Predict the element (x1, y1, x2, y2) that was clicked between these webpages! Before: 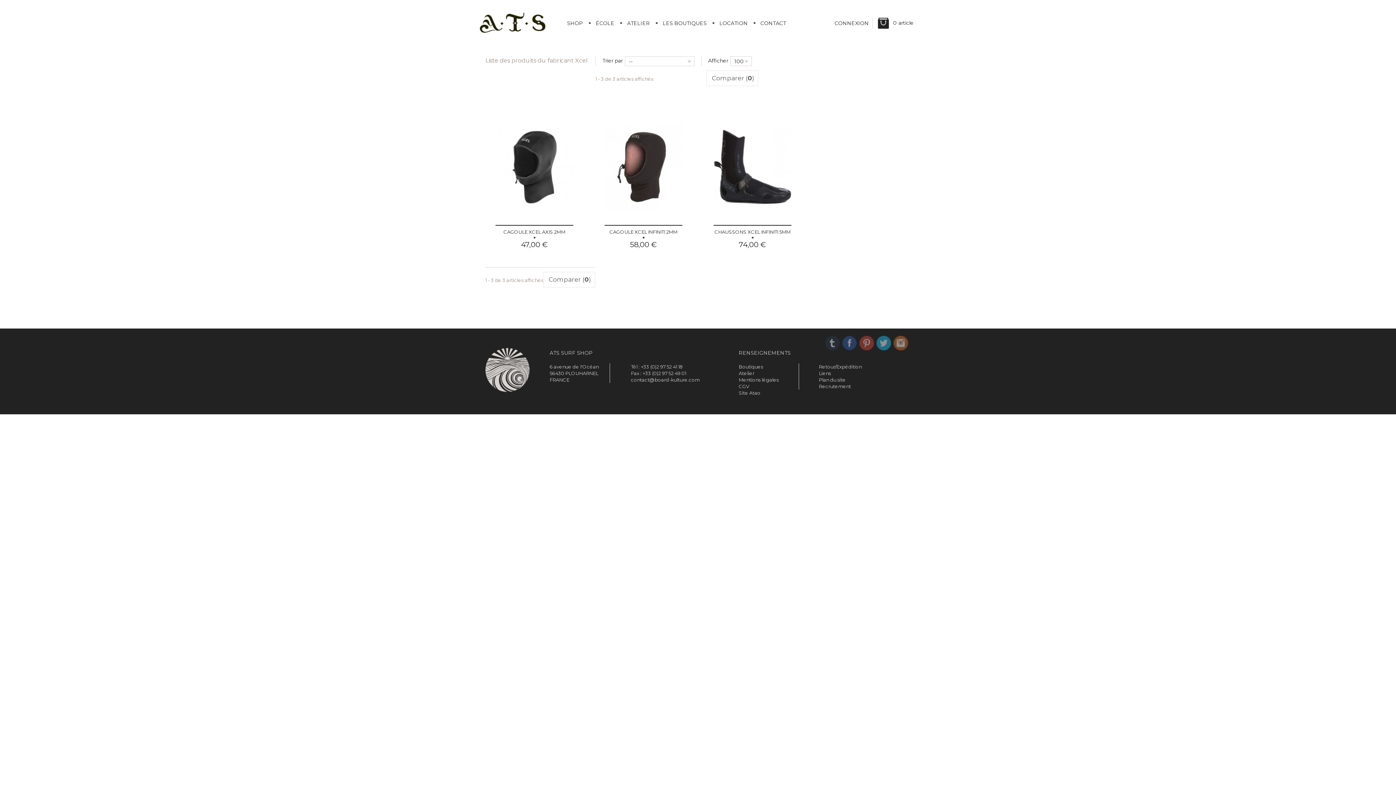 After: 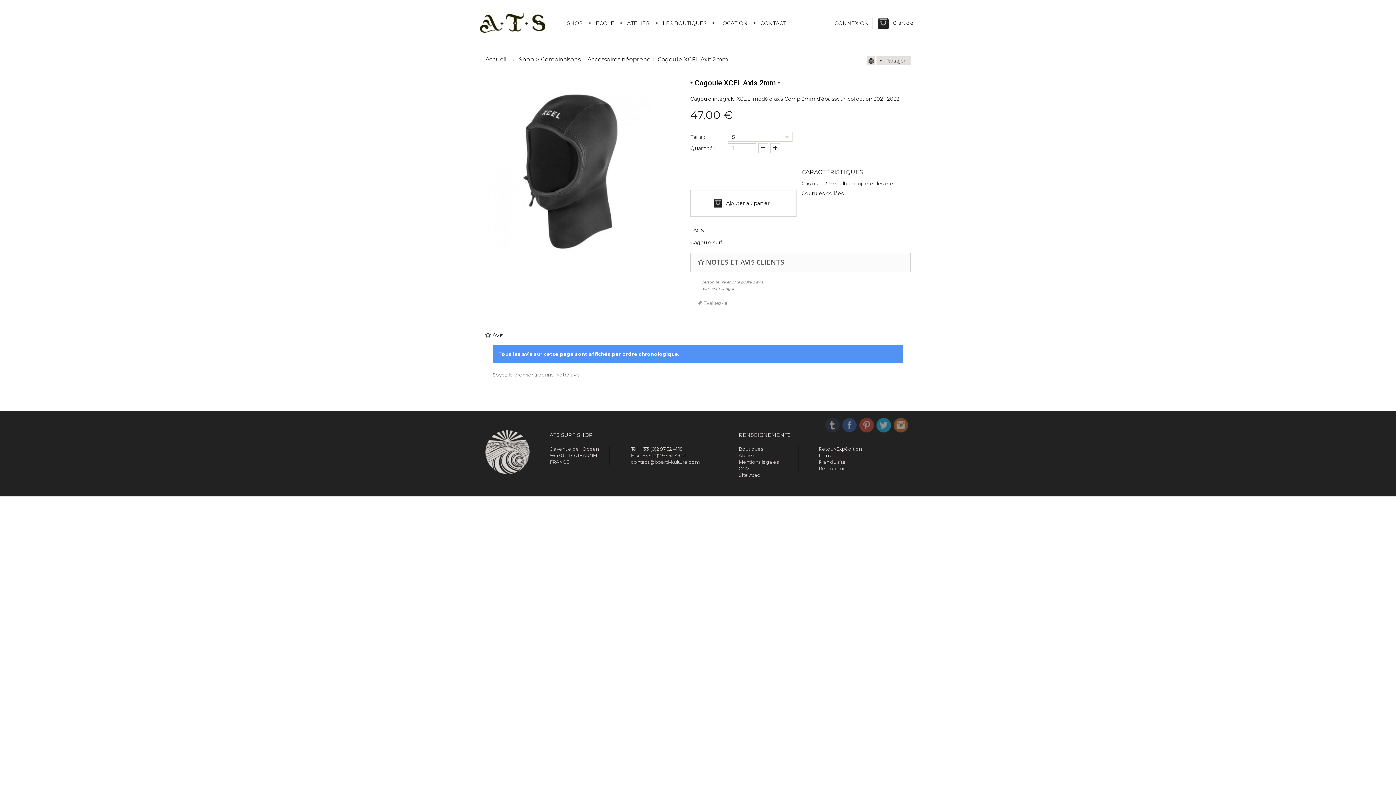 Action: bbox: (503, 229, 565, 234) label: CAGOULE XCEL AXIS 2MM